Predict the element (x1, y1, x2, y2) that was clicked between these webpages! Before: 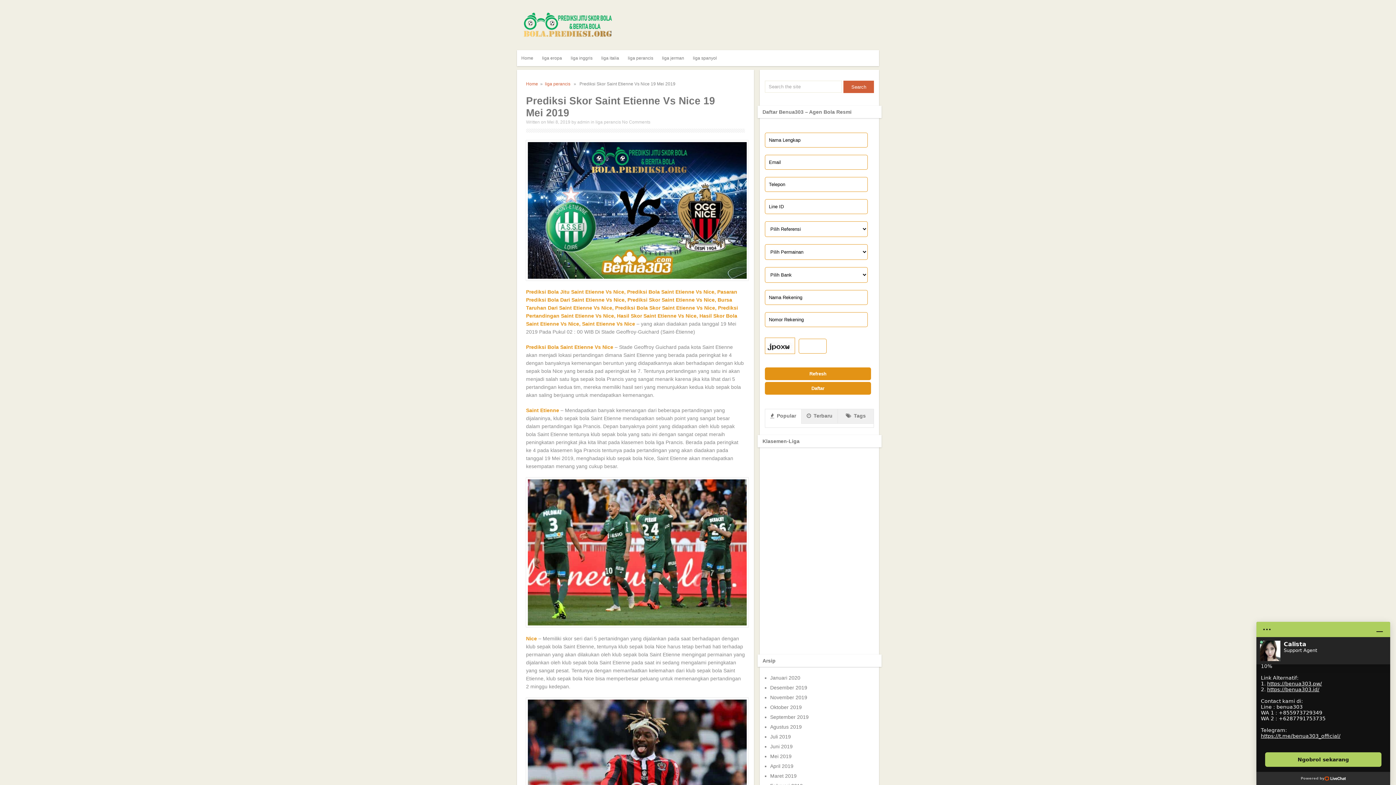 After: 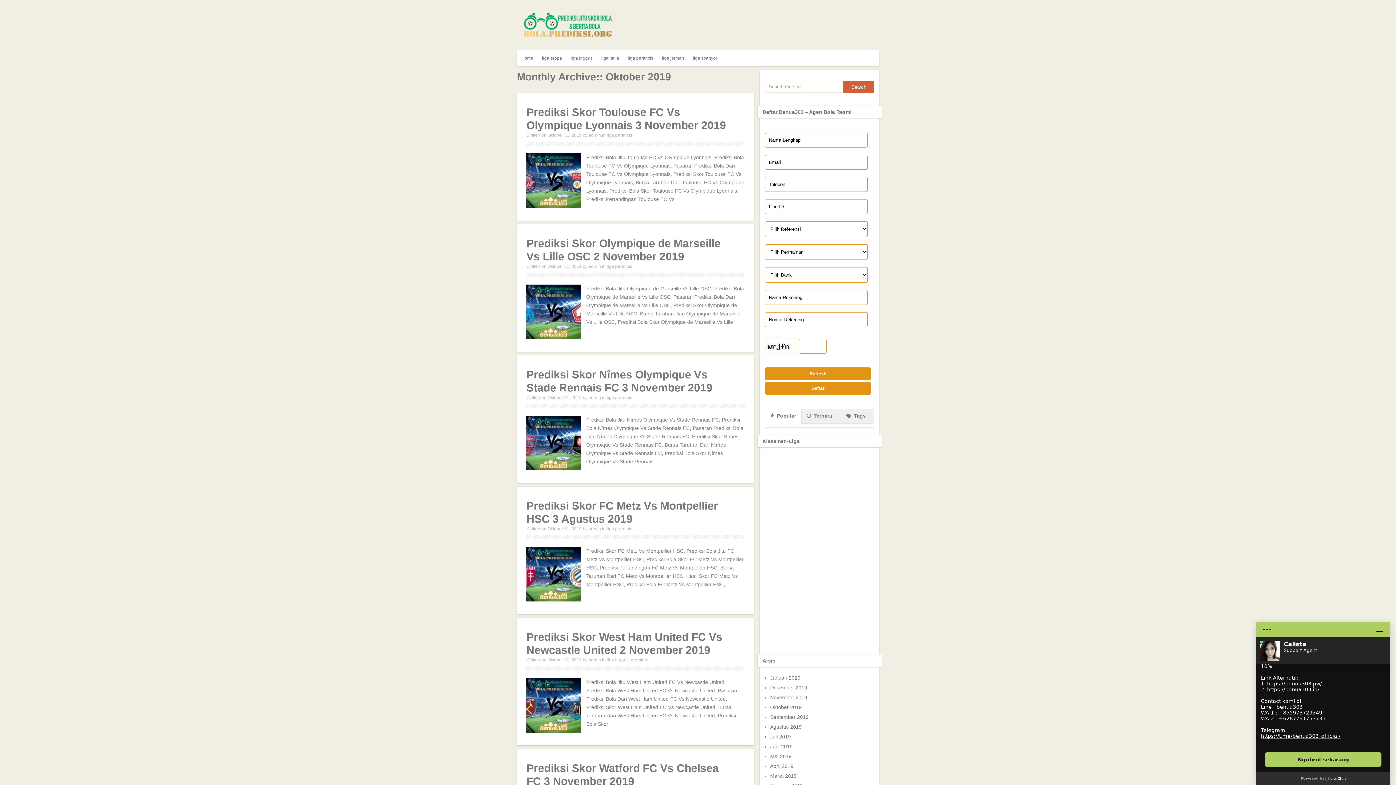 Action: label: Oktober 2019 bbox: (770, 704, 802, 710)